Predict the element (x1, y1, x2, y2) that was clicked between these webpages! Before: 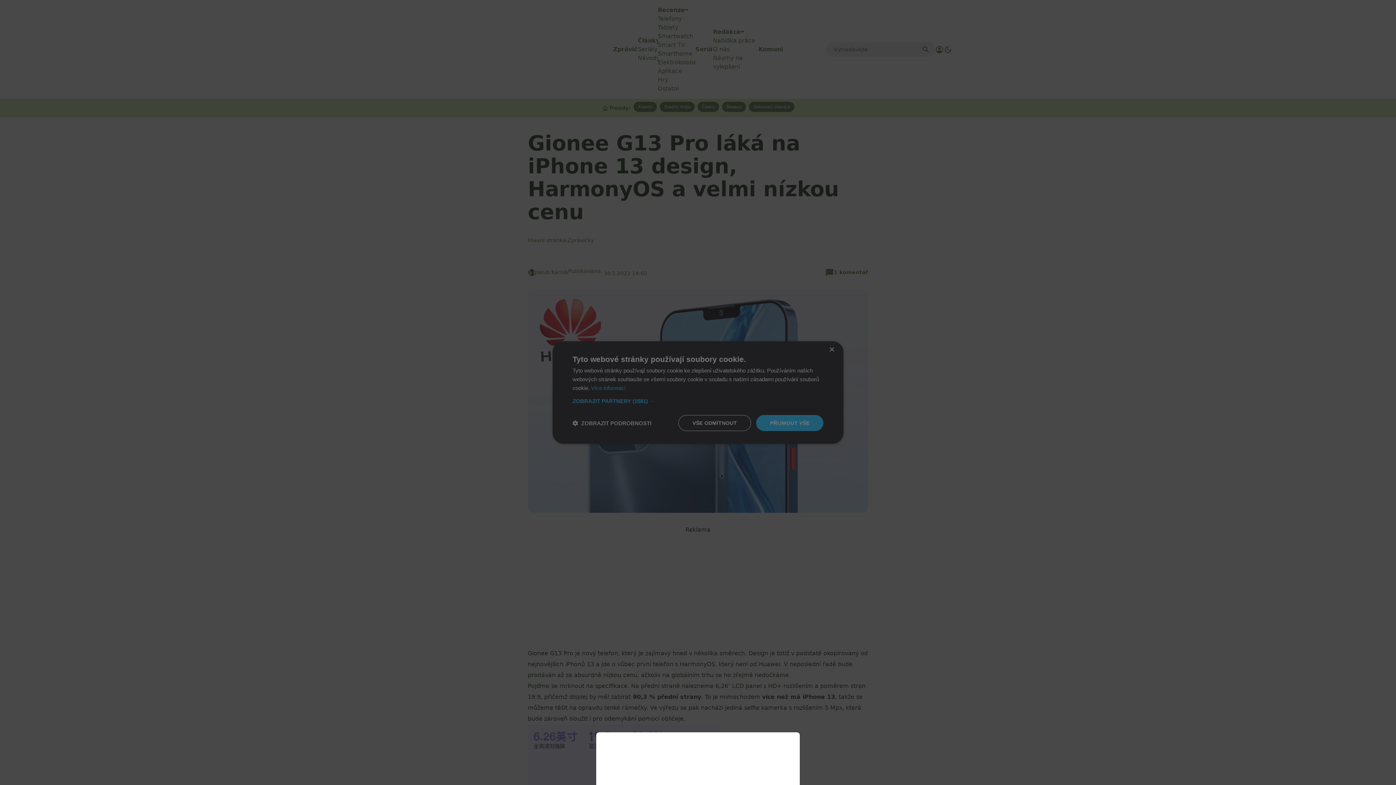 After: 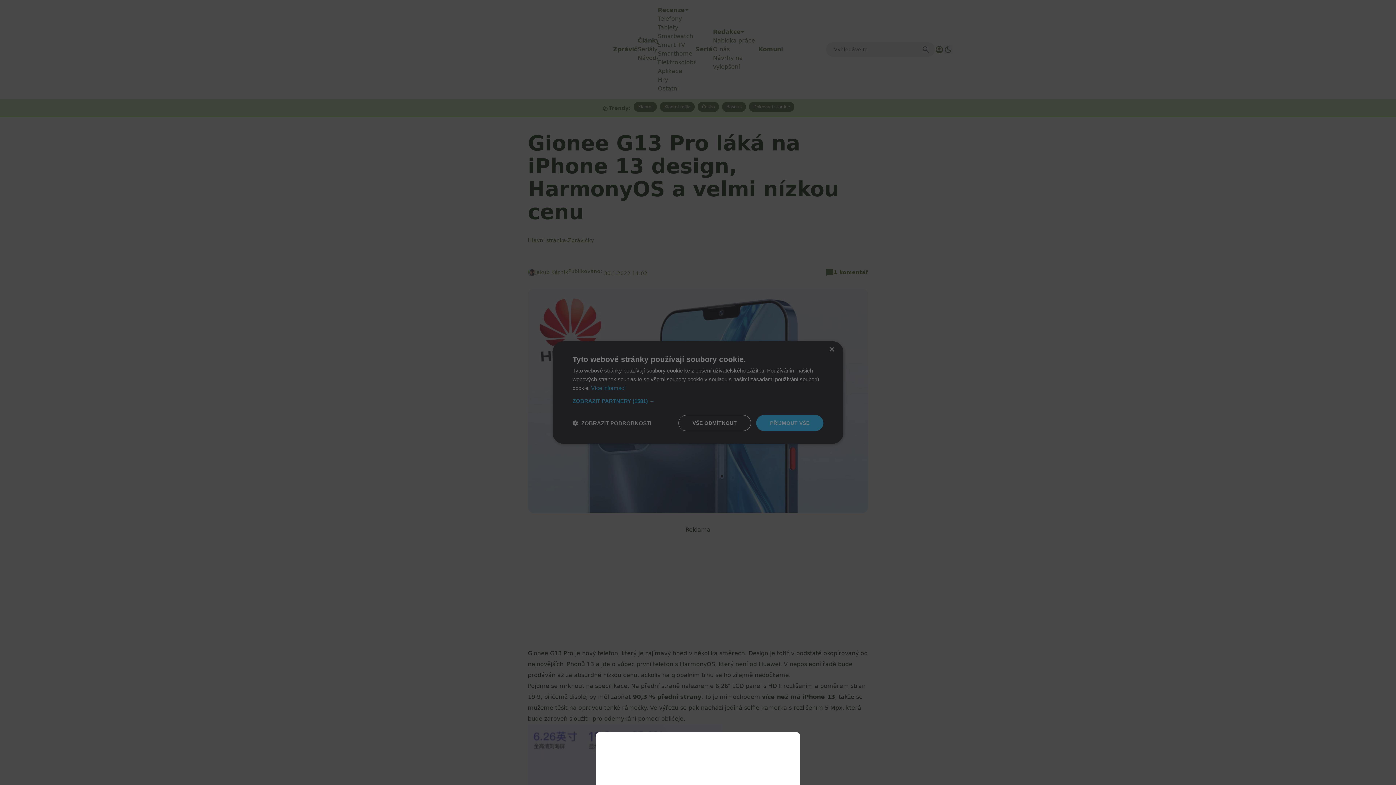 Action: bbox: (0, 0, 1396, 785)